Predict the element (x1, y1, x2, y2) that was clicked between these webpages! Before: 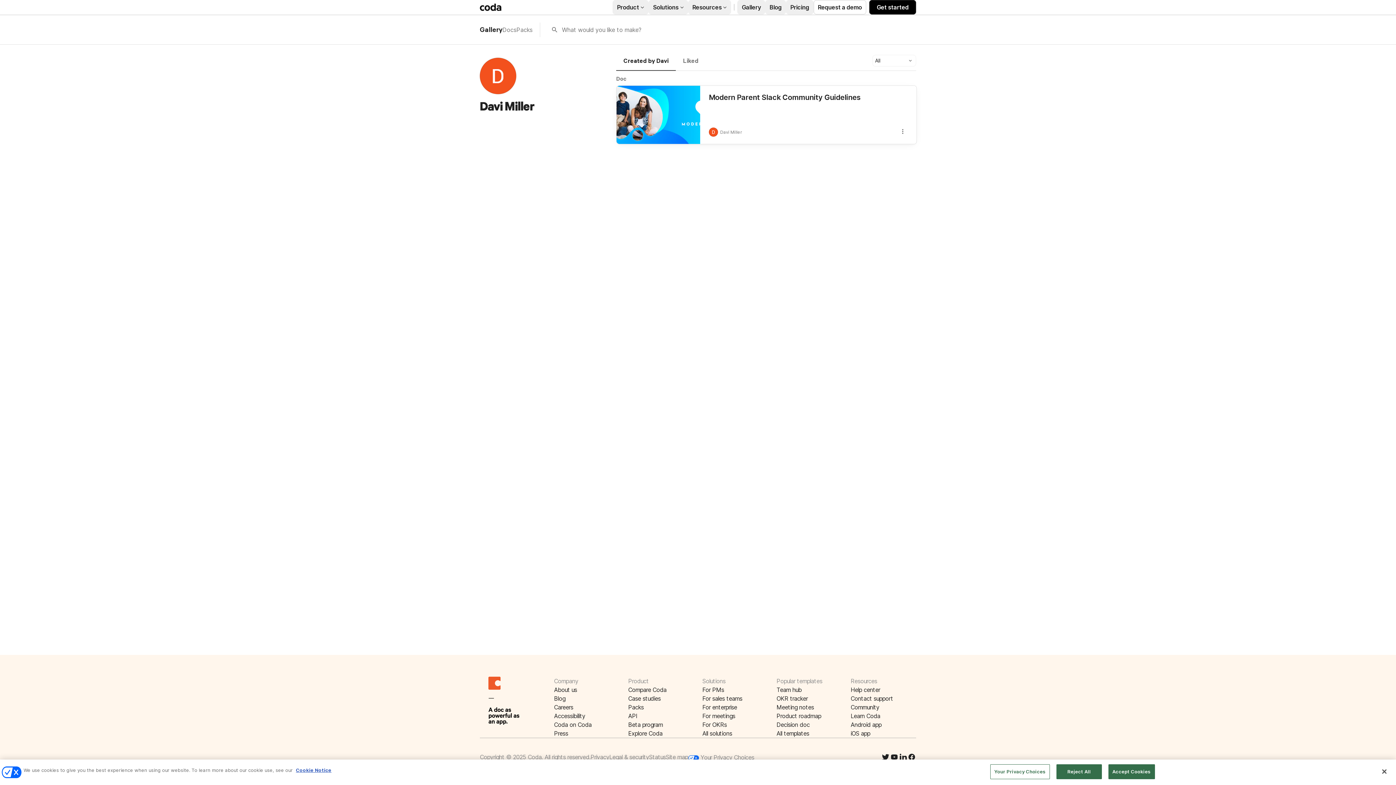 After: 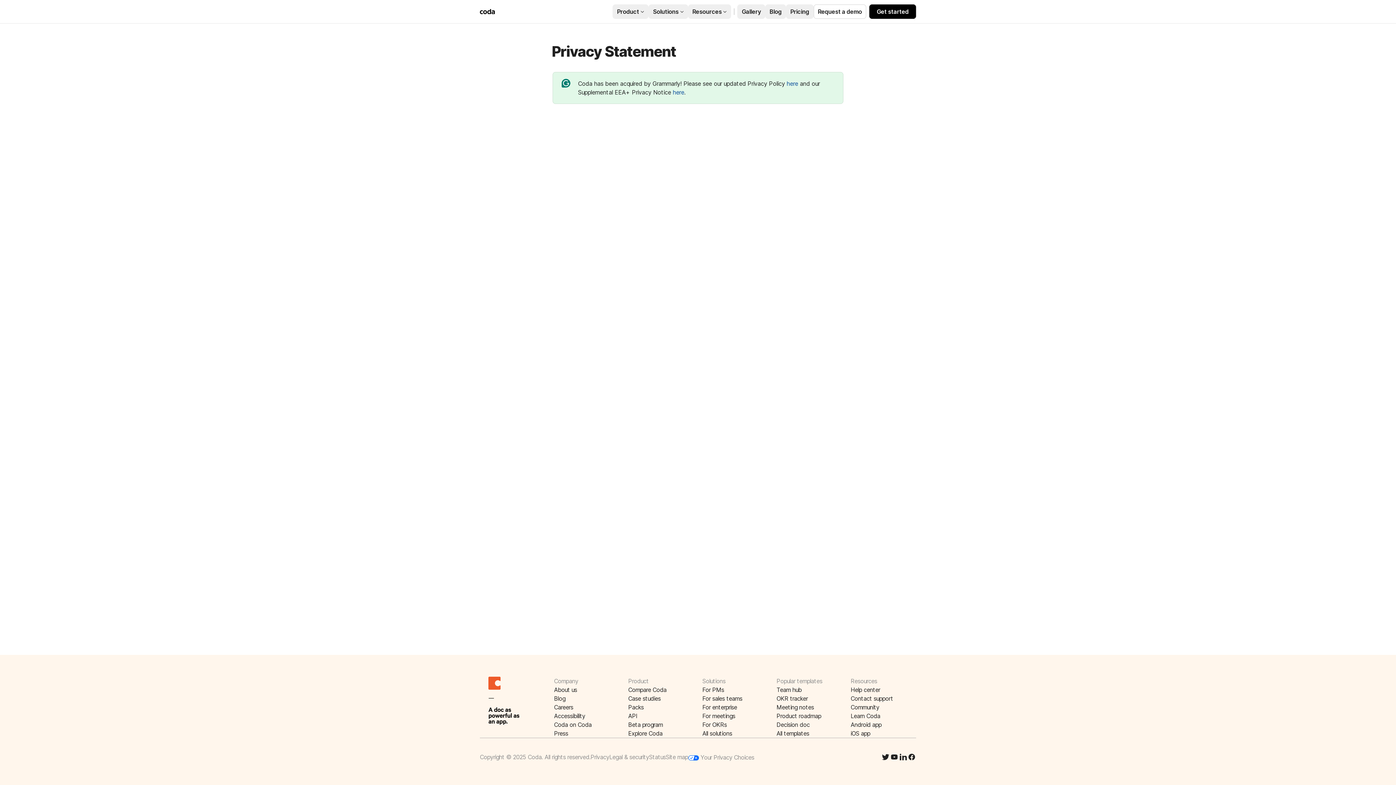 Action: label: Privacy bbox: (590, 753, 609, 763)